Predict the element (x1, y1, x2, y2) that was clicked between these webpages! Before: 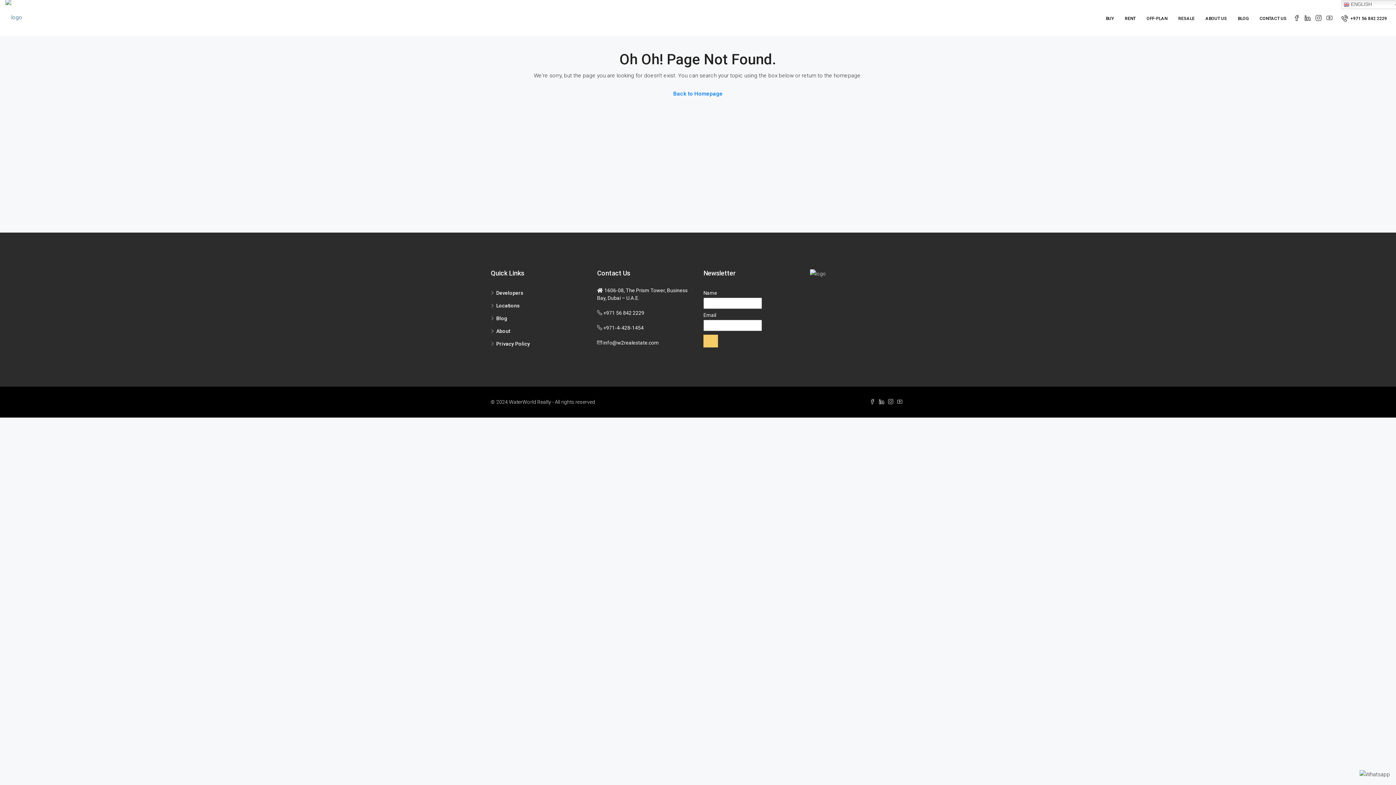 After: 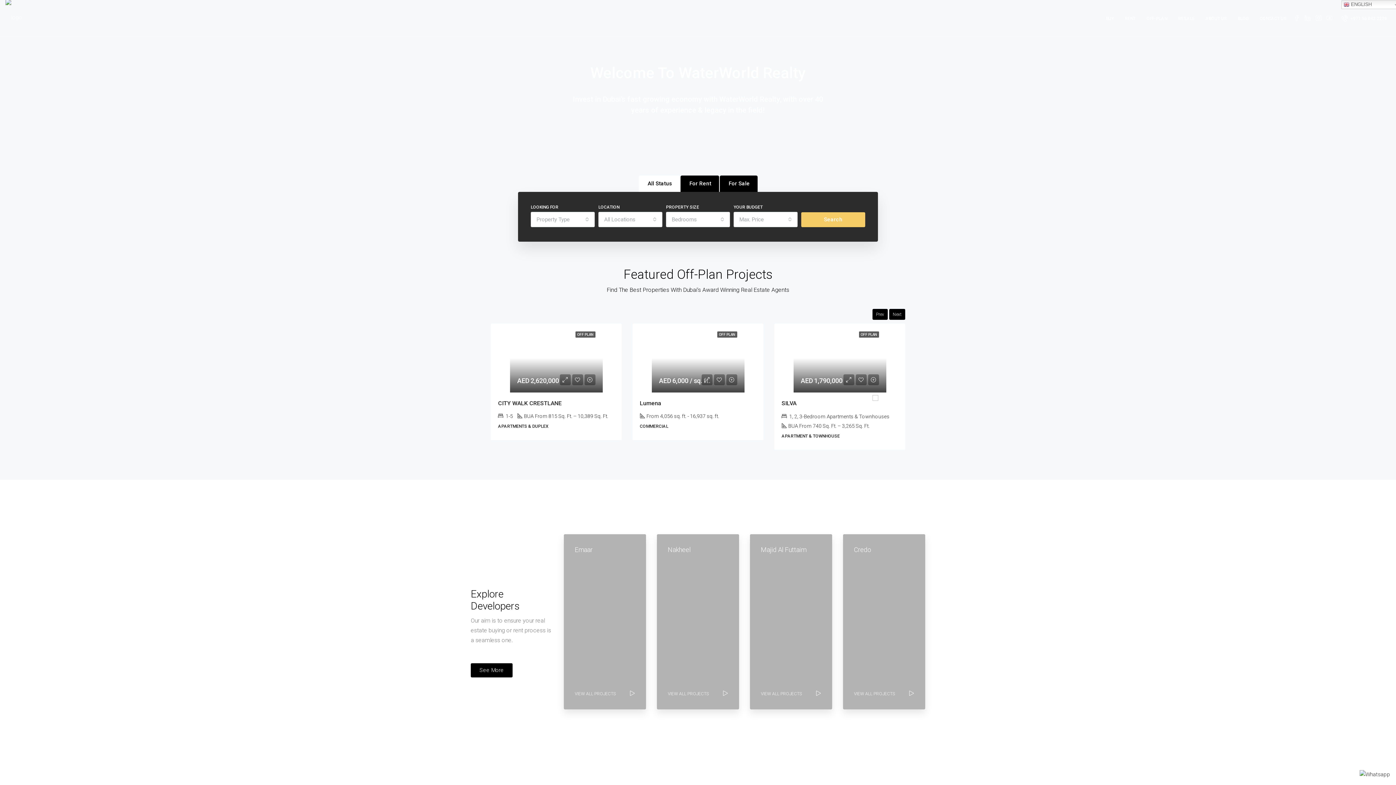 Action: bbox: (810, 270, 826, 276)